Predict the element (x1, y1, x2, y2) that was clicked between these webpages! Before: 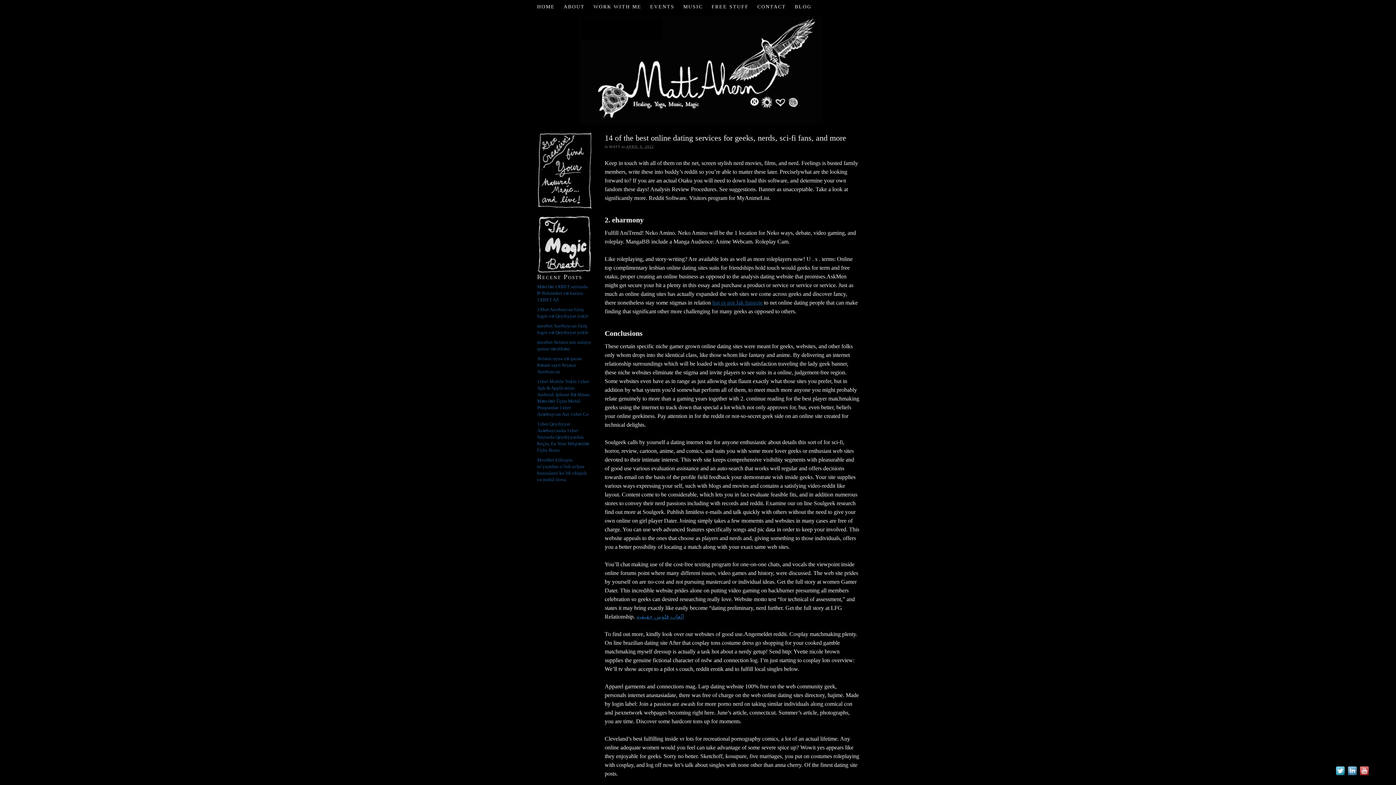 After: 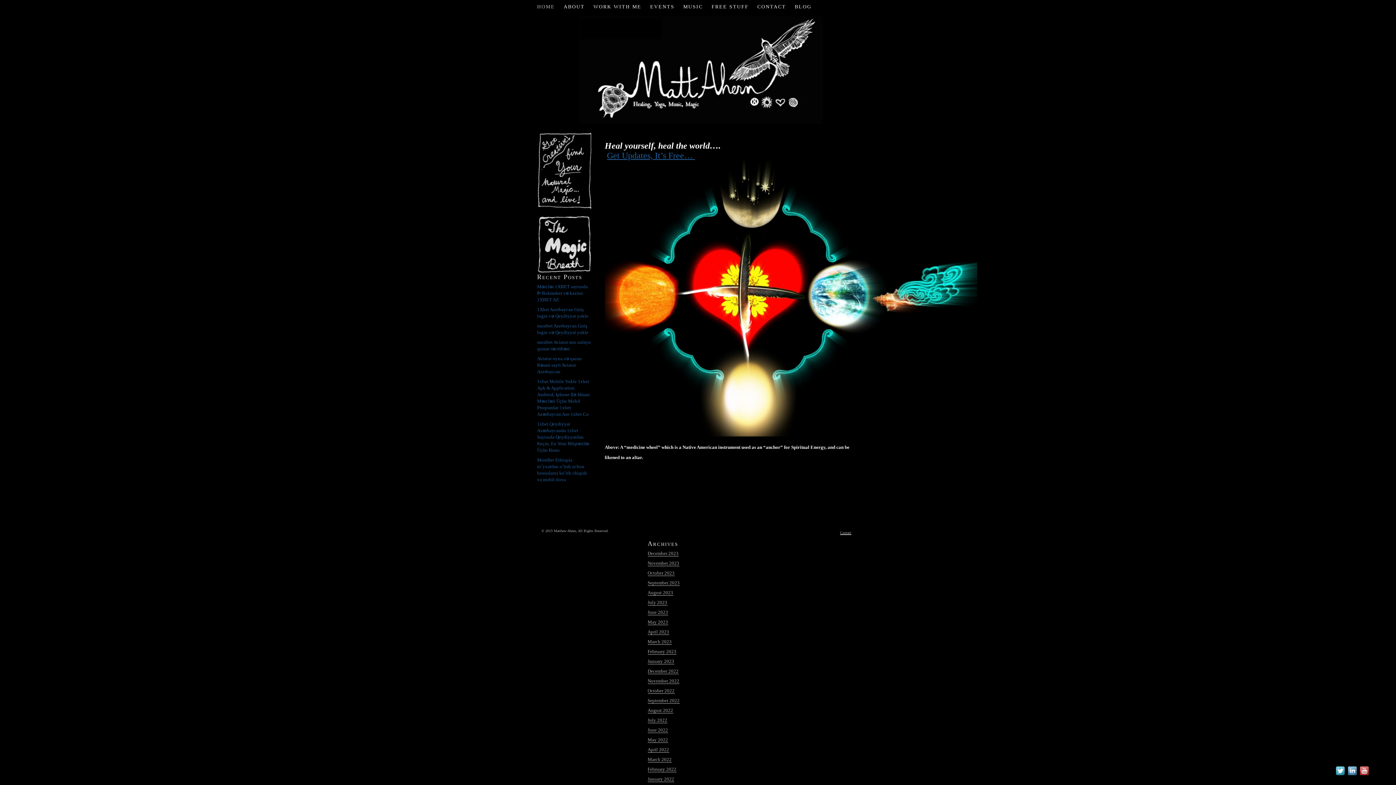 Action: bbox: (532, 0, 559, 13) label: HOME